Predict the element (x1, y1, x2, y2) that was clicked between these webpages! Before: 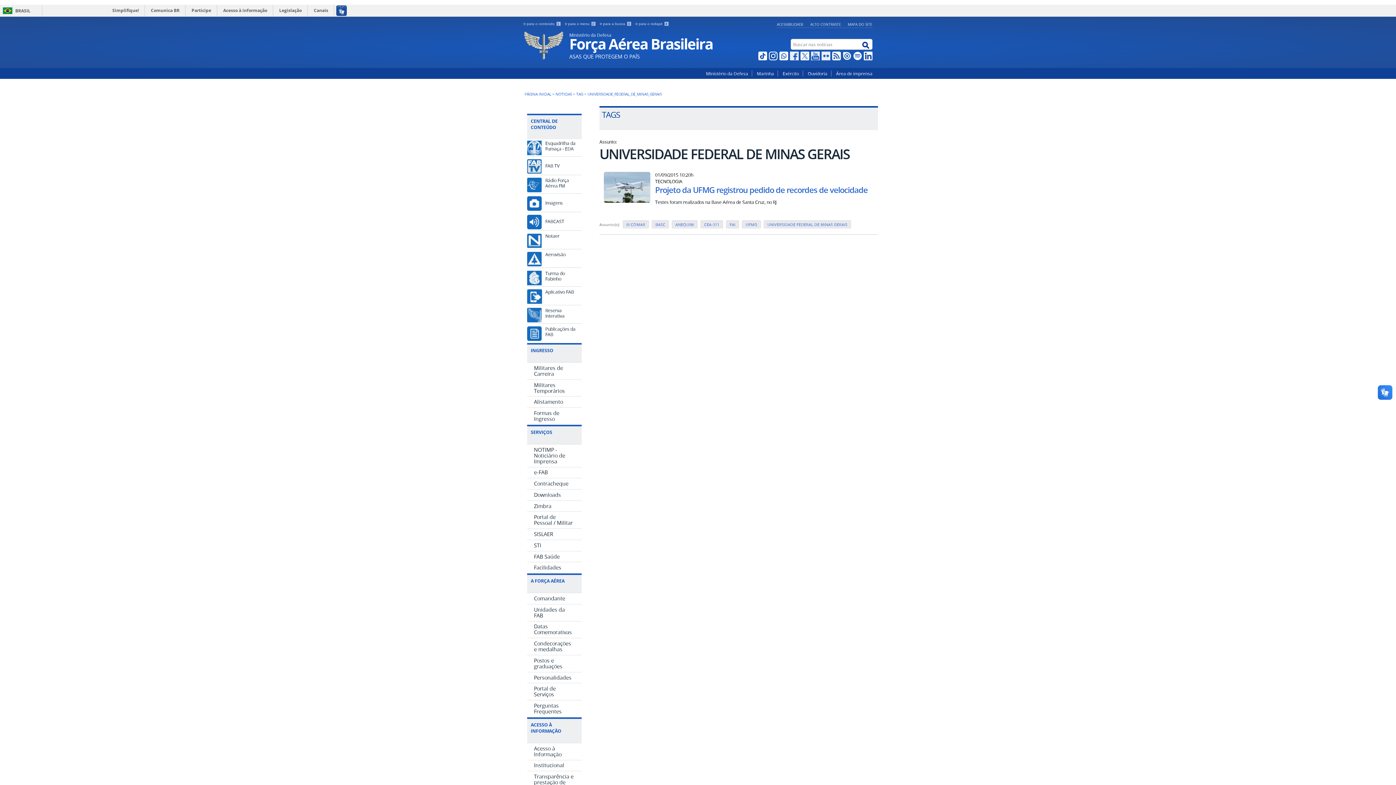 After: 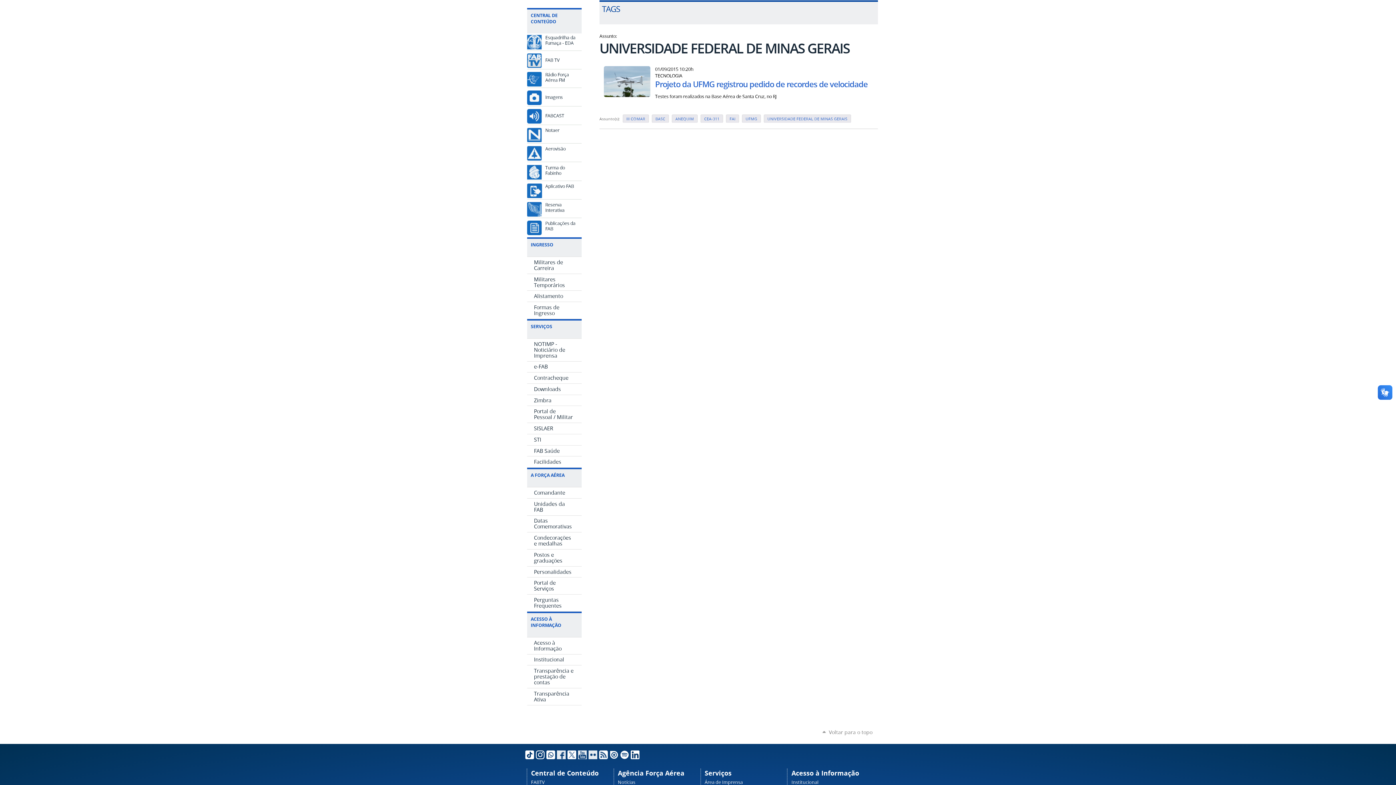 Action: label: Ir para o menu 2  bbox: (565, 21, 597, 25)